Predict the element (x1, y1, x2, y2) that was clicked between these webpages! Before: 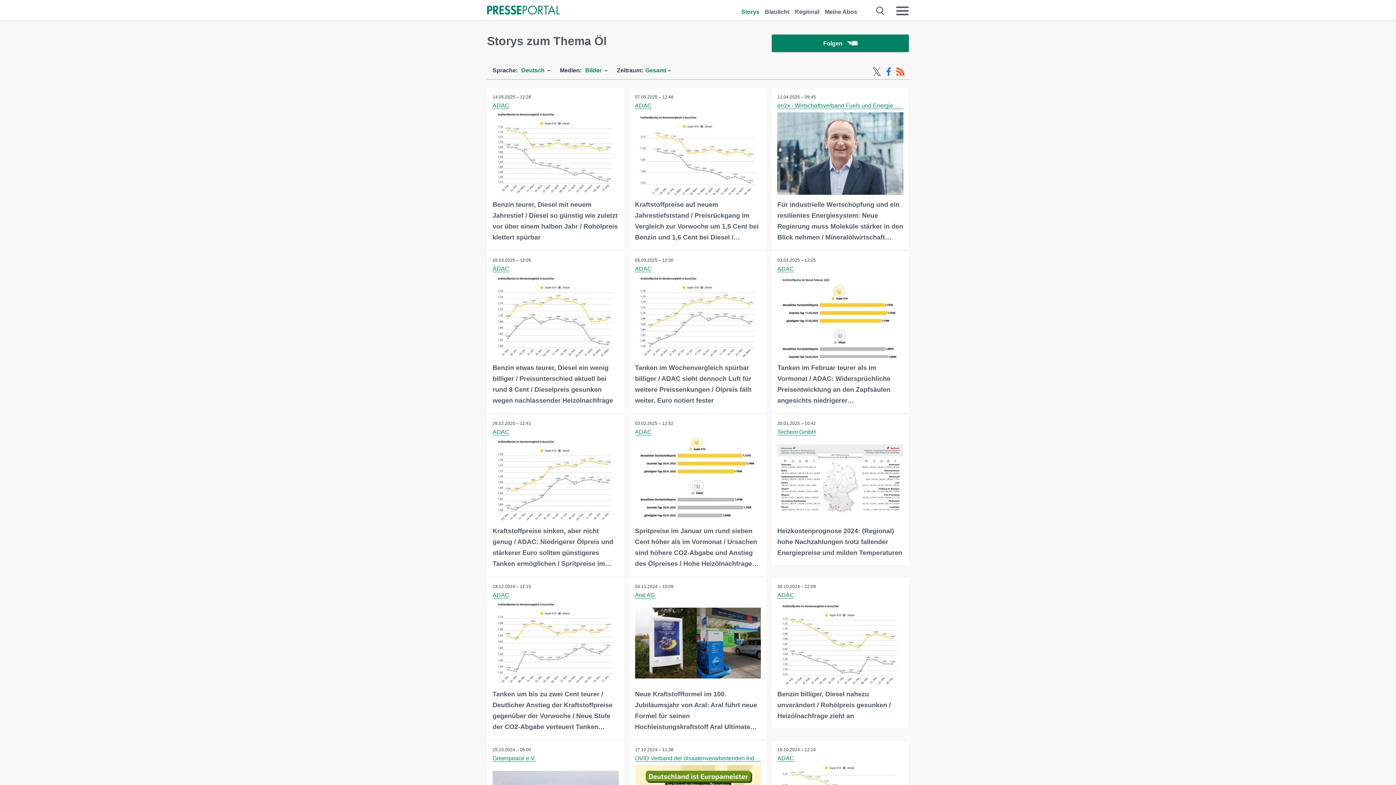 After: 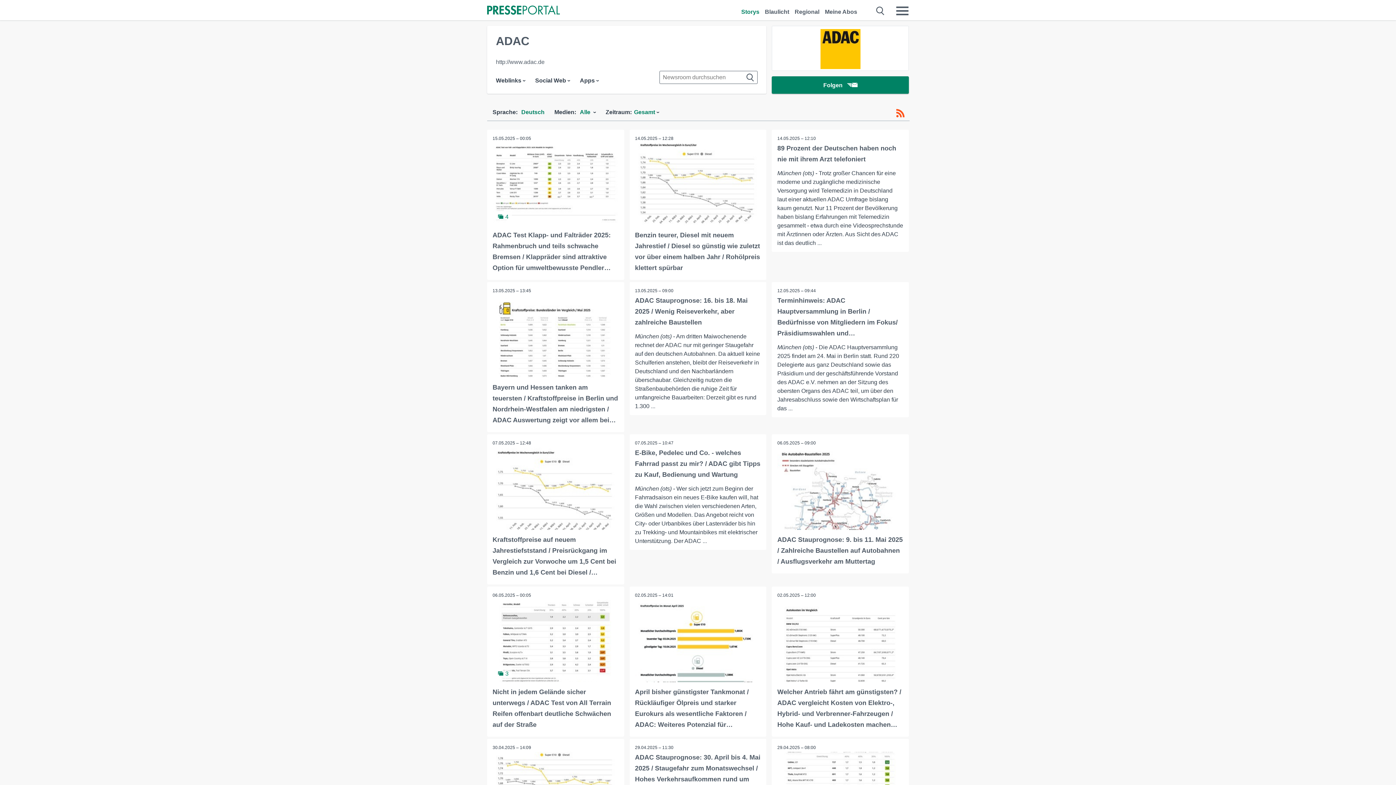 Action: bbox: (777, 265, 794, 272) label: ADAC